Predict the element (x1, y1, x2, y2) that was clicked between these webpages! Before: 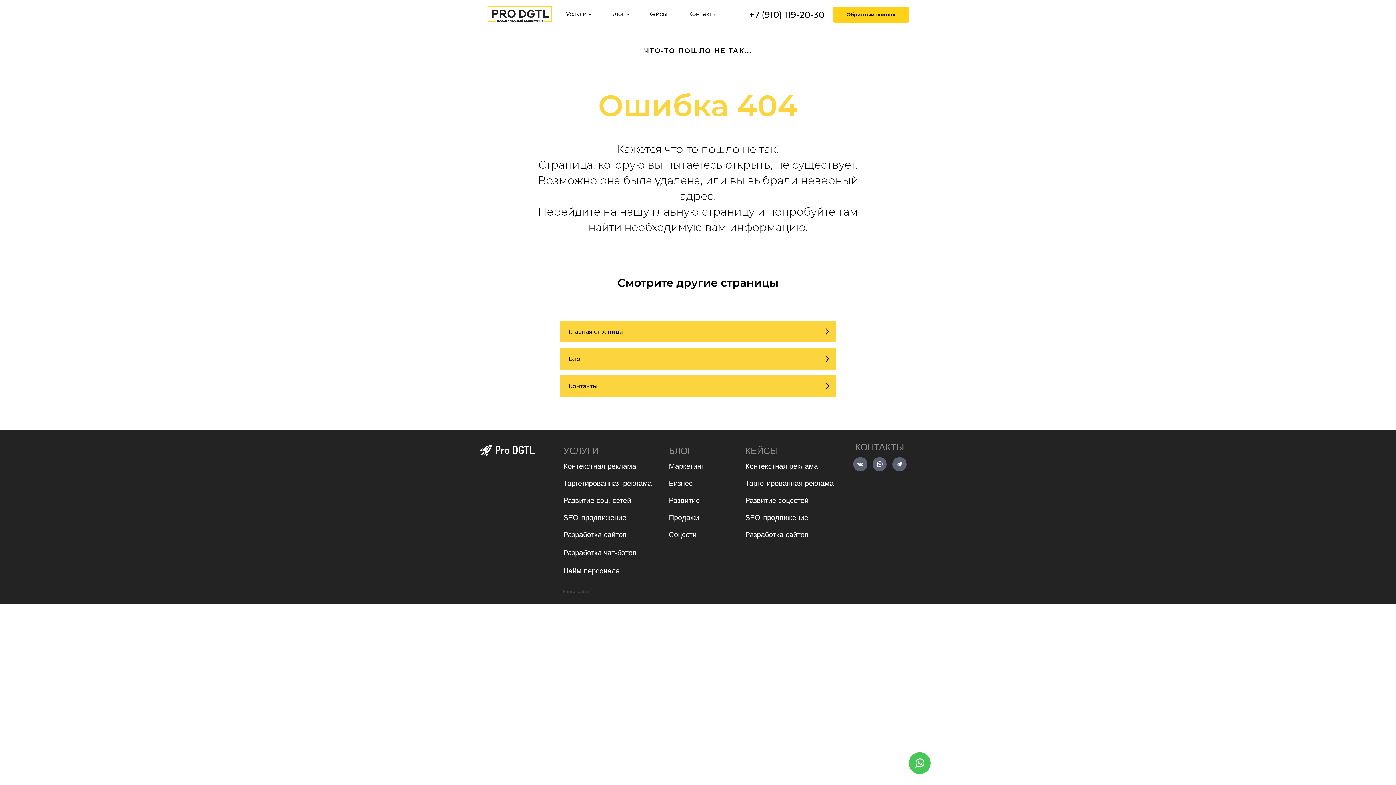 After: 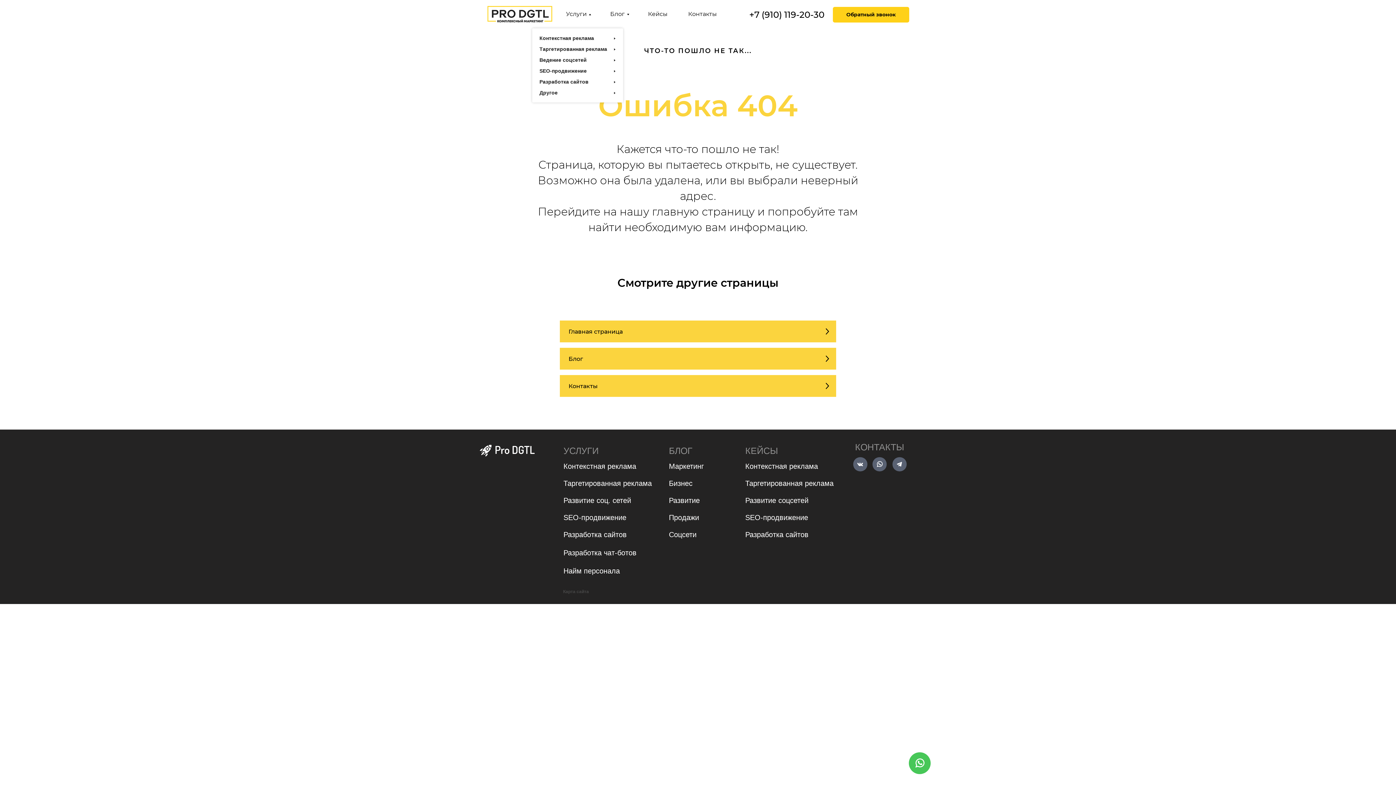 Action: bbox: (558, 9, 597, 19) label: Услуги